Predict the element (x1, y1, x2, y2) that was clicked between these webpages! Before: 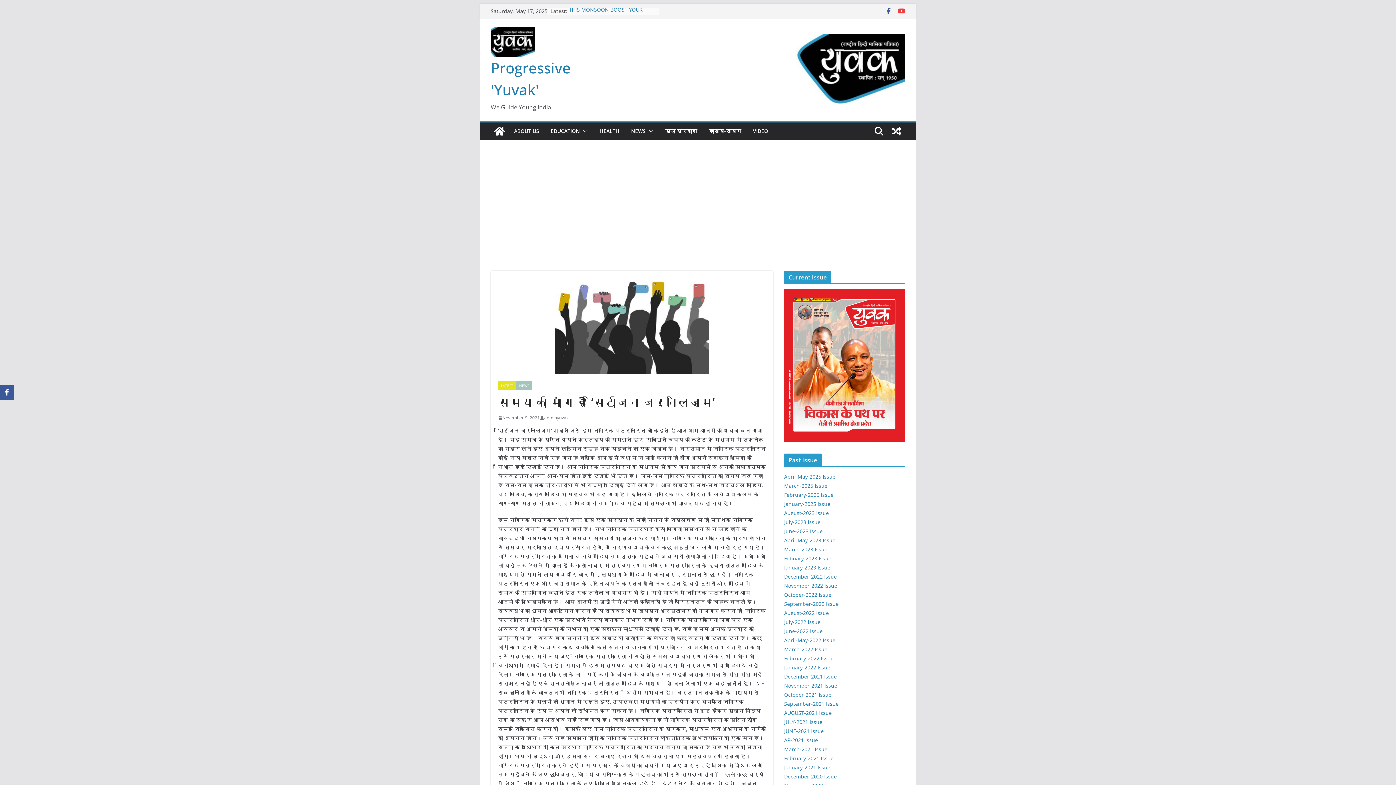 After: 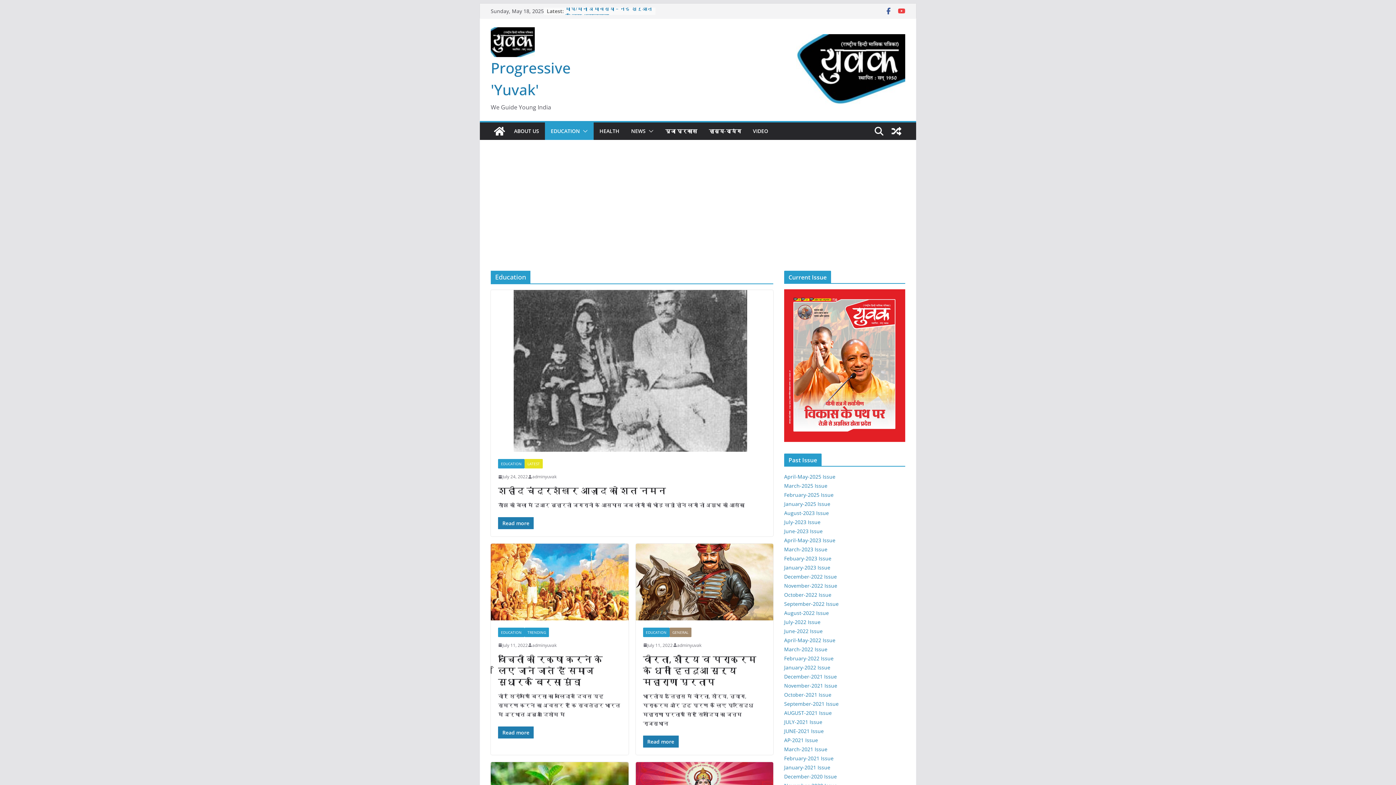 Action: bbox: (550, 126, 580, 136) label: EDUCATION